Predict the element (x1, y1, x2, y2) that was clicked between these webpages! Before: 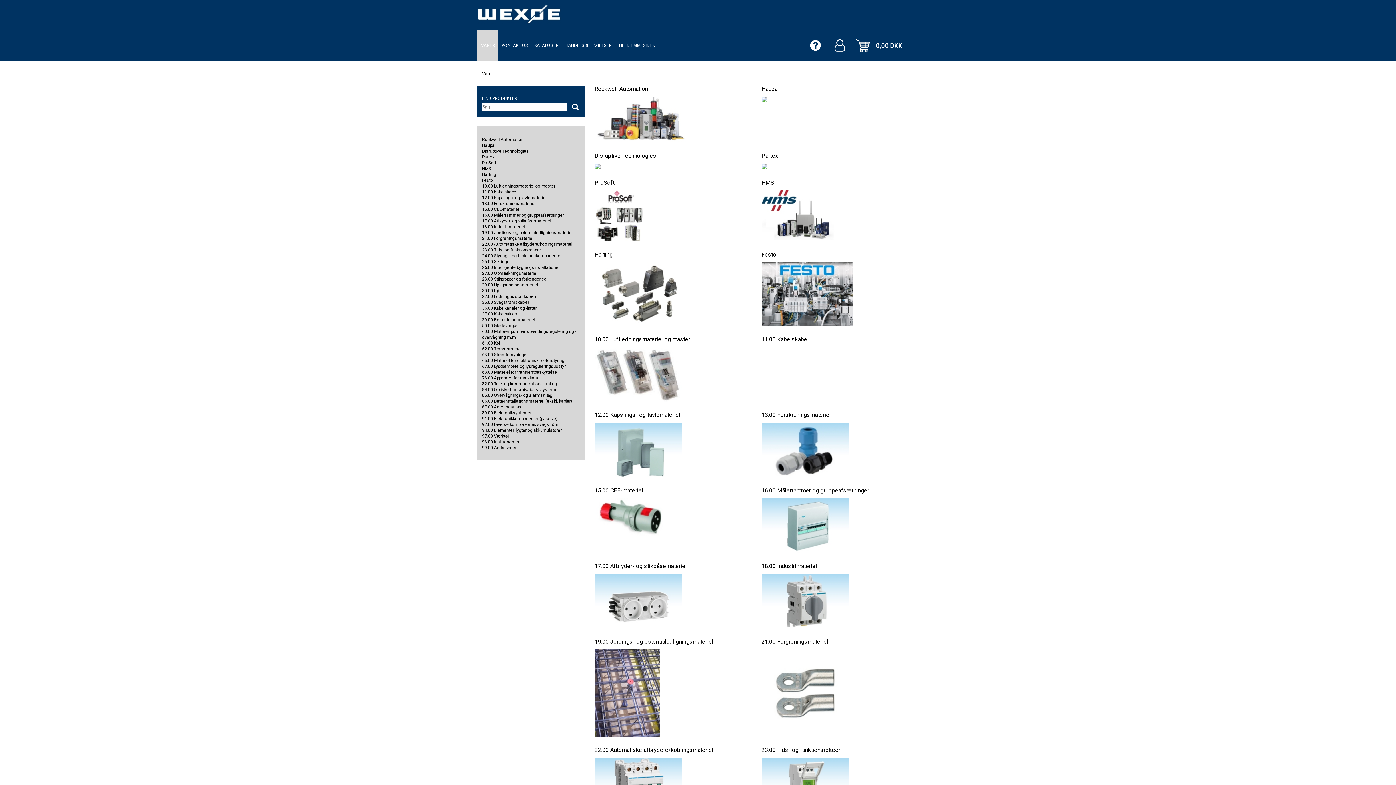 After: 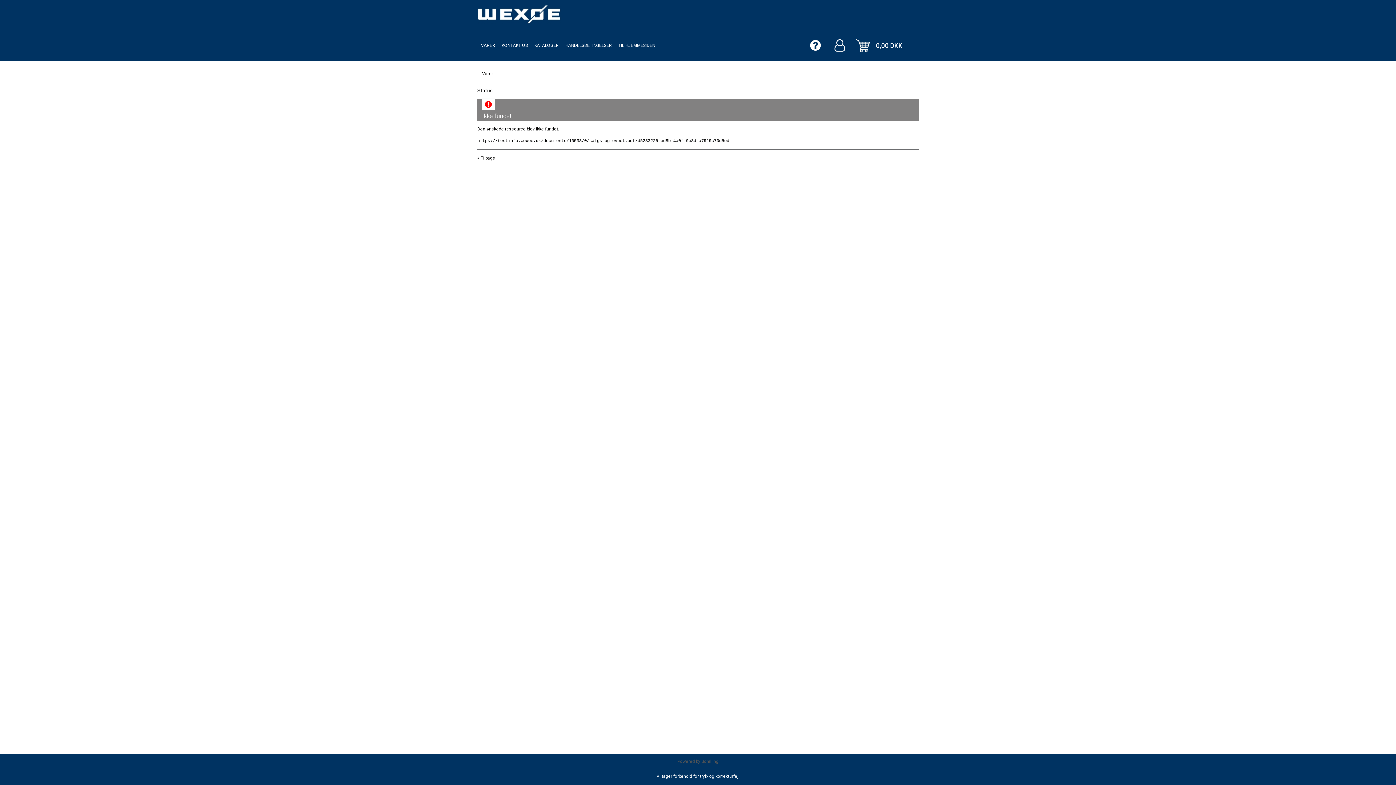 Action: bbox: (561, 29, 614, 61) label: HANDELSBETINGELSER